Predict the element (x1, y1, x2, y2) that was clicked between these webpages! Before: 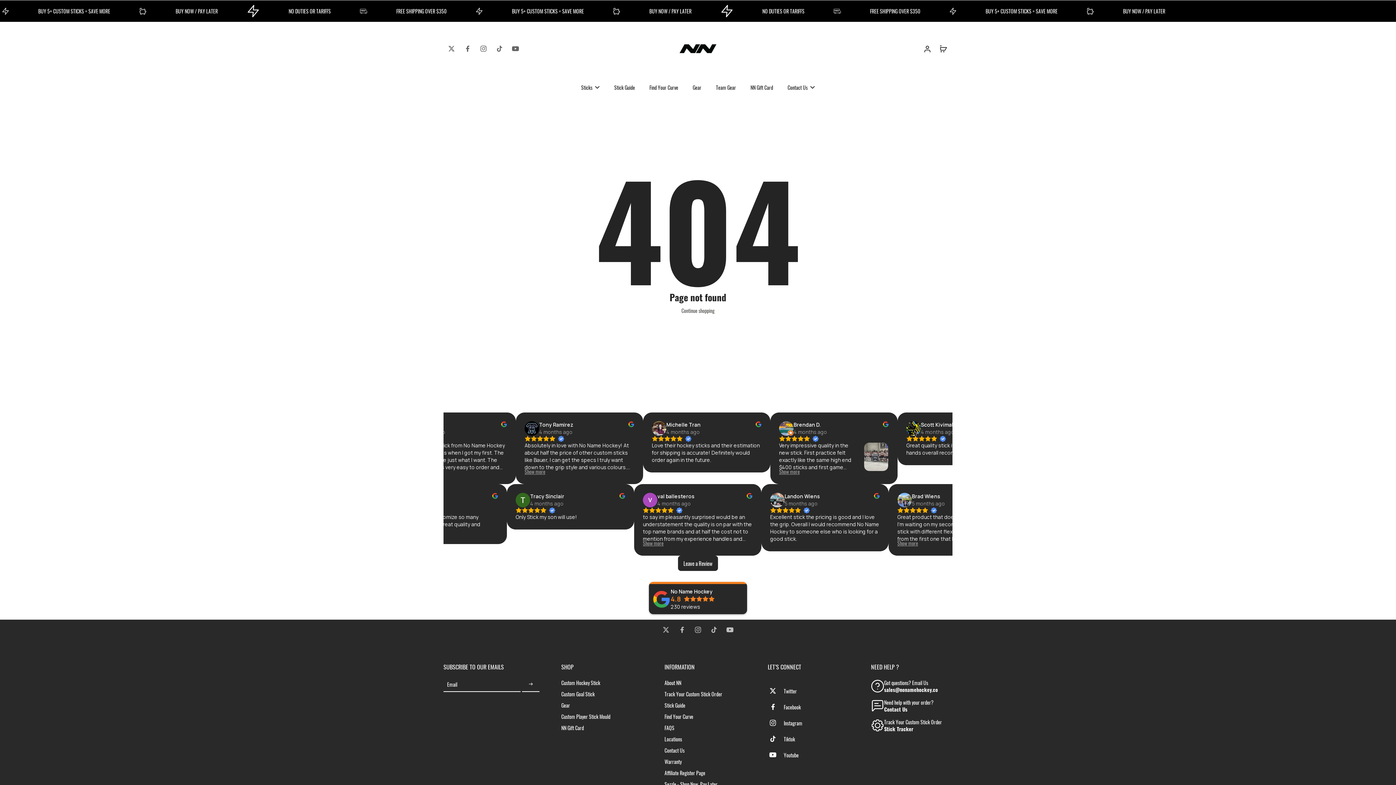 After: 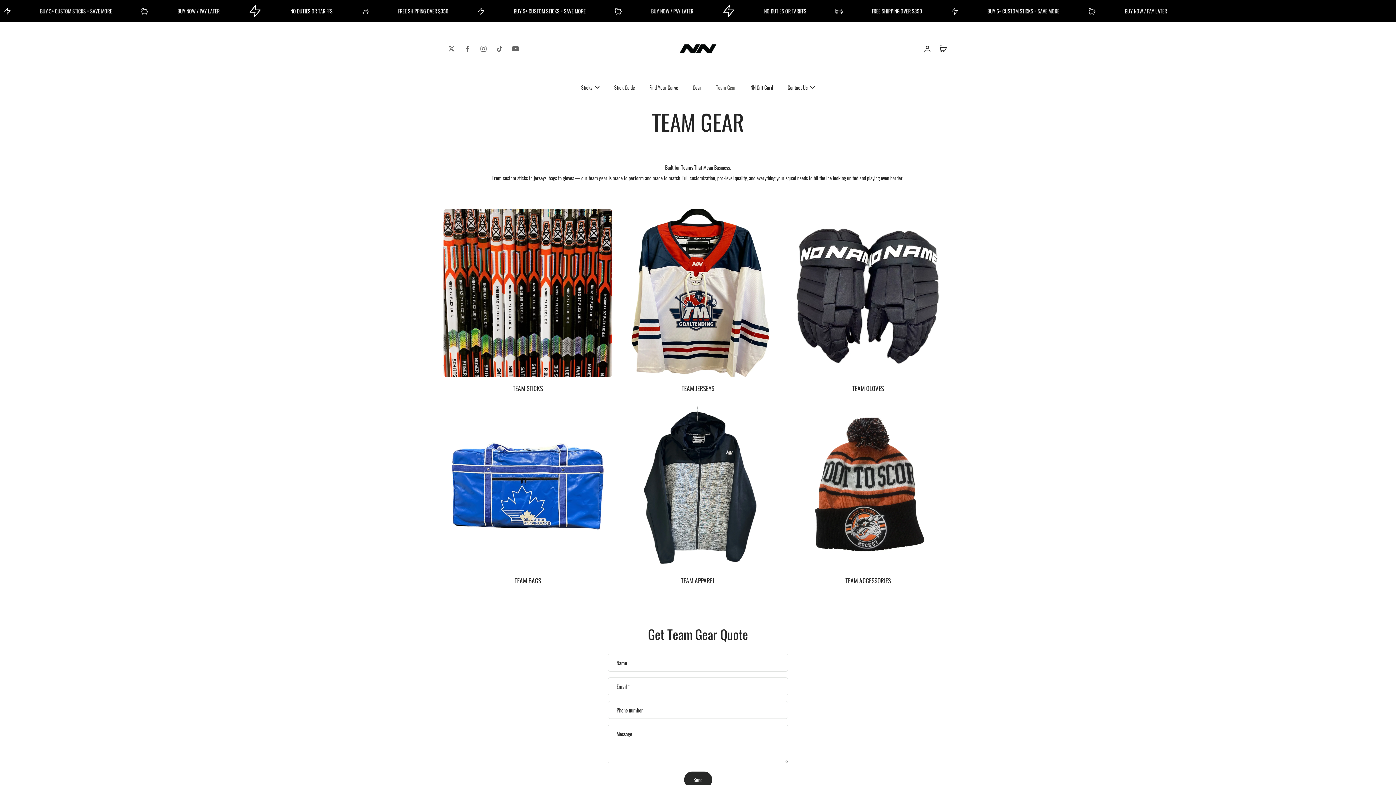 Action: bbox: (716, 82, 736, 92) label: Team Gear